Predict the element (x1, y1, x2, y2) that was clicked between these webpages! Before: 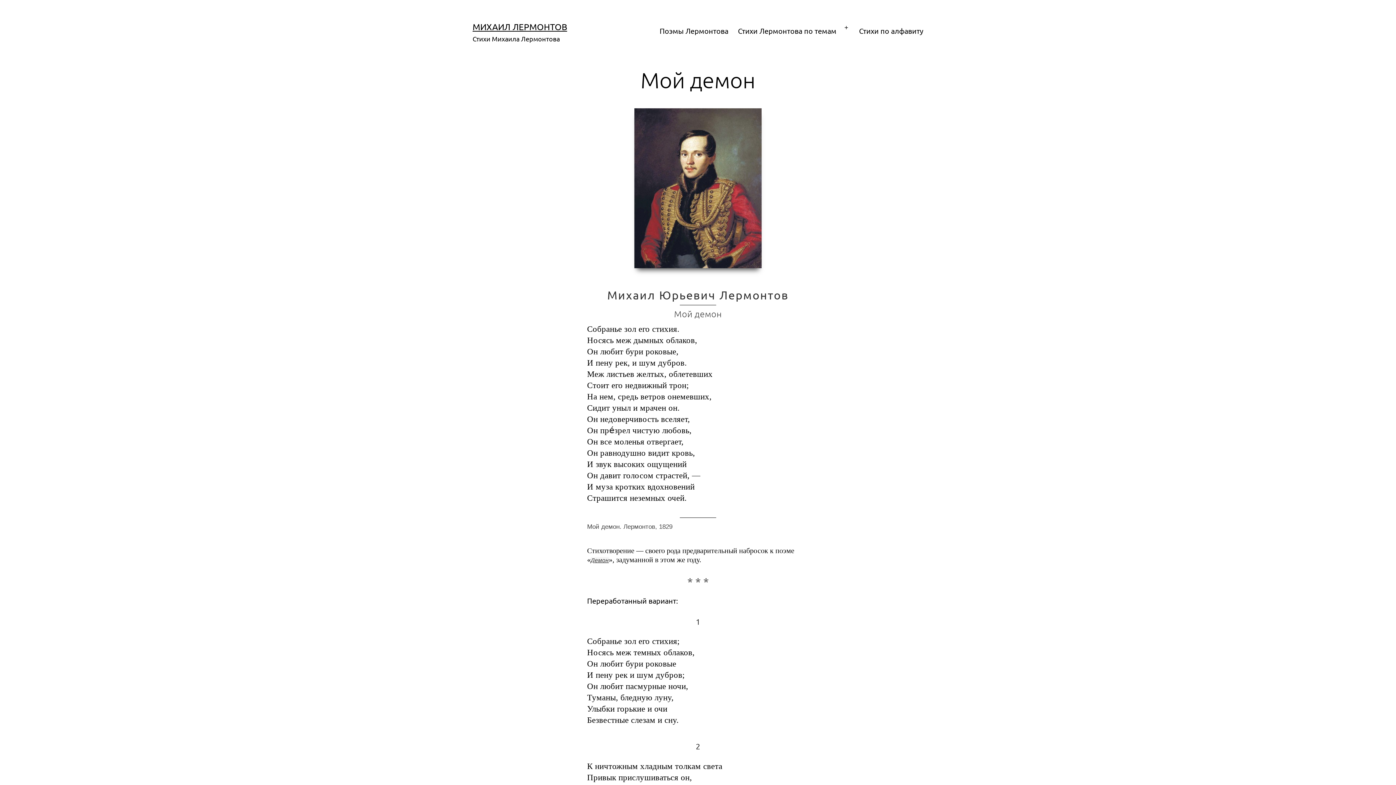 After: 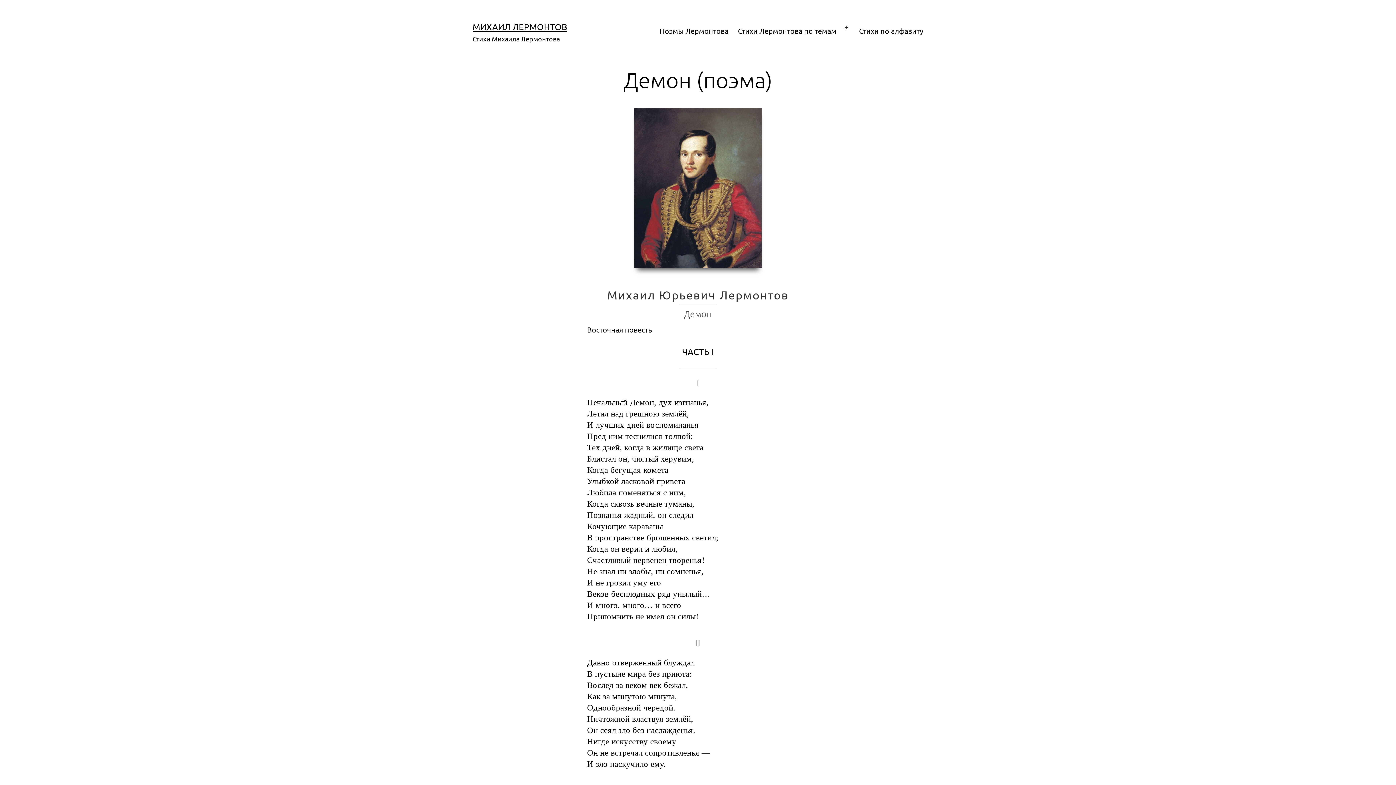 Action: bbox: (590, 556, 609, 564) label: Демон